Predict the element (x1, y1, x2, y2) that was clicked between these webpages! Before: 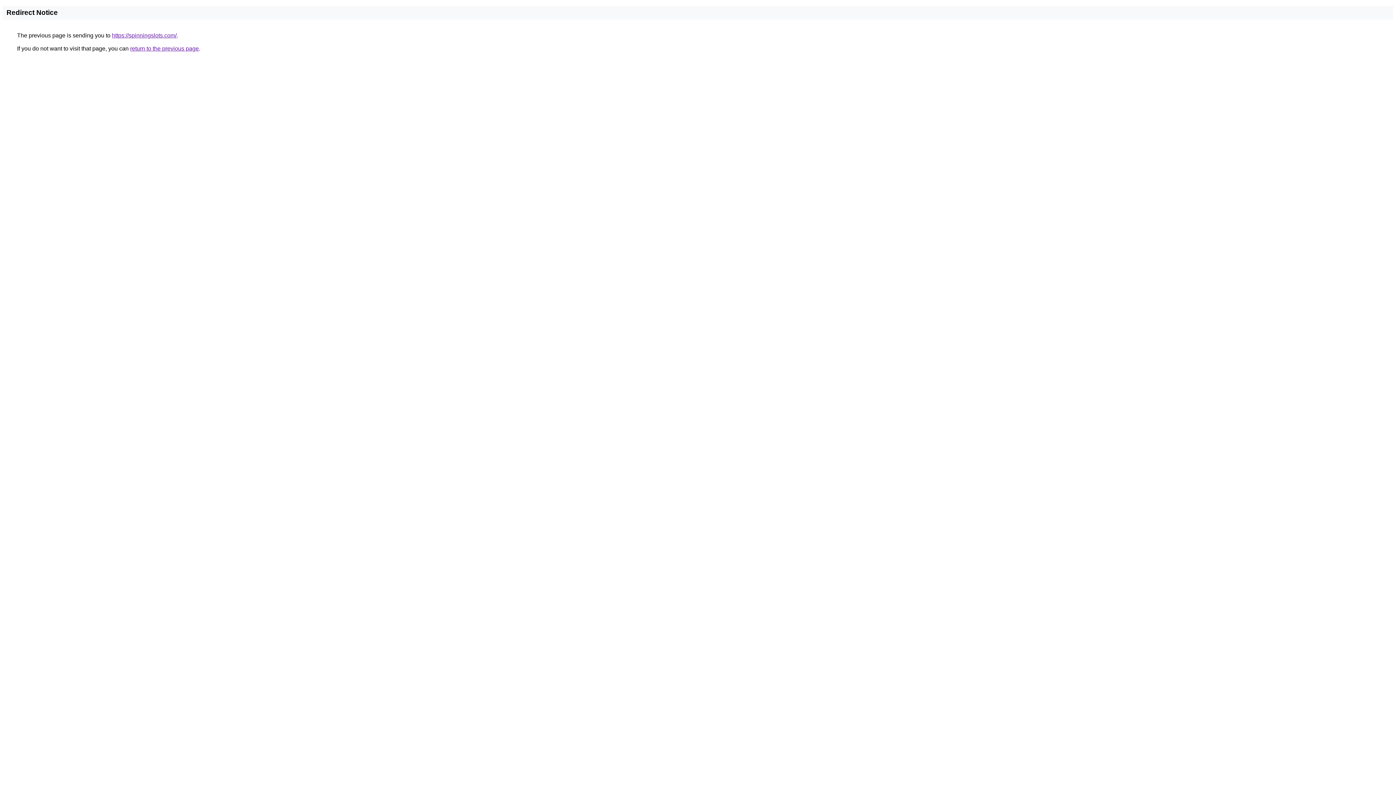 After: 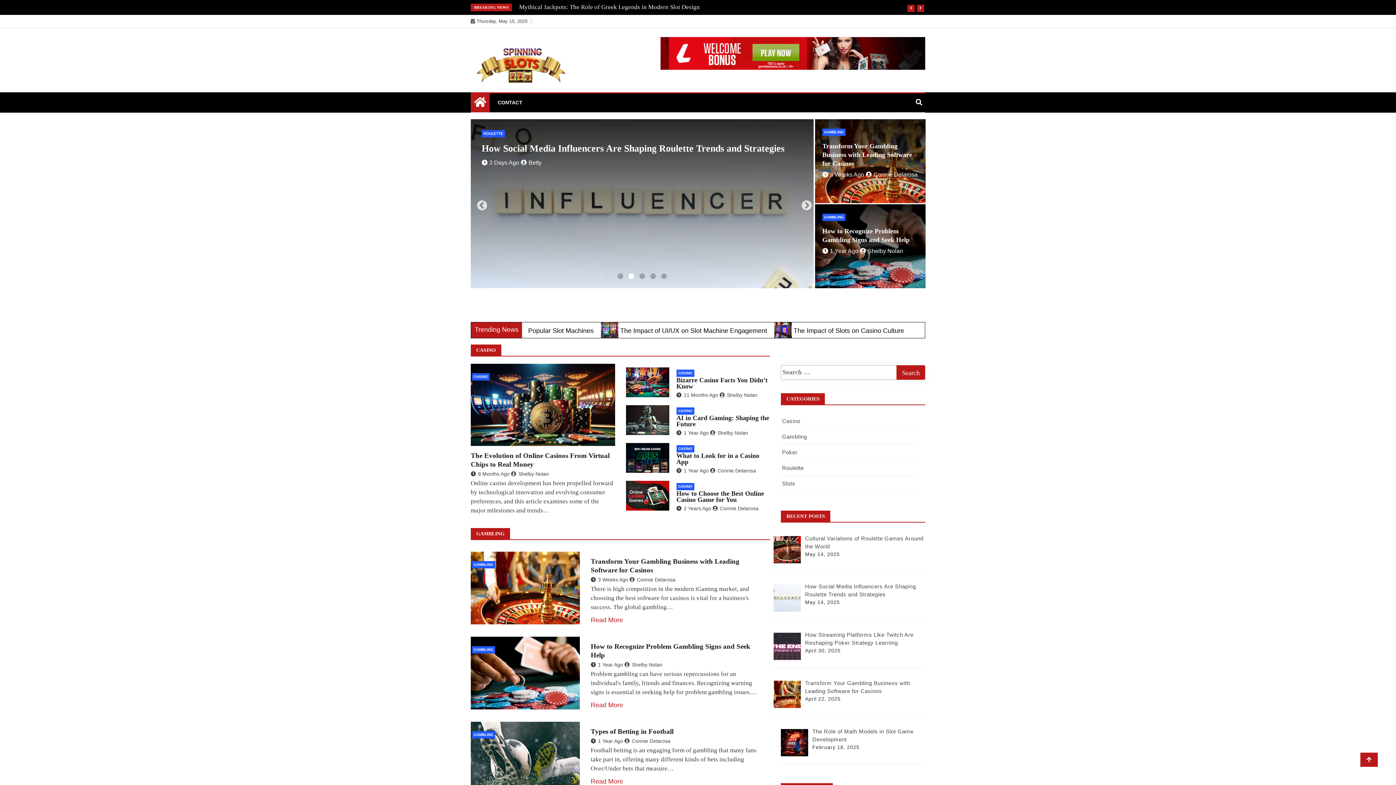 Action: bbox: (112, 32, 176, 38) label: https://spinningslots.com/